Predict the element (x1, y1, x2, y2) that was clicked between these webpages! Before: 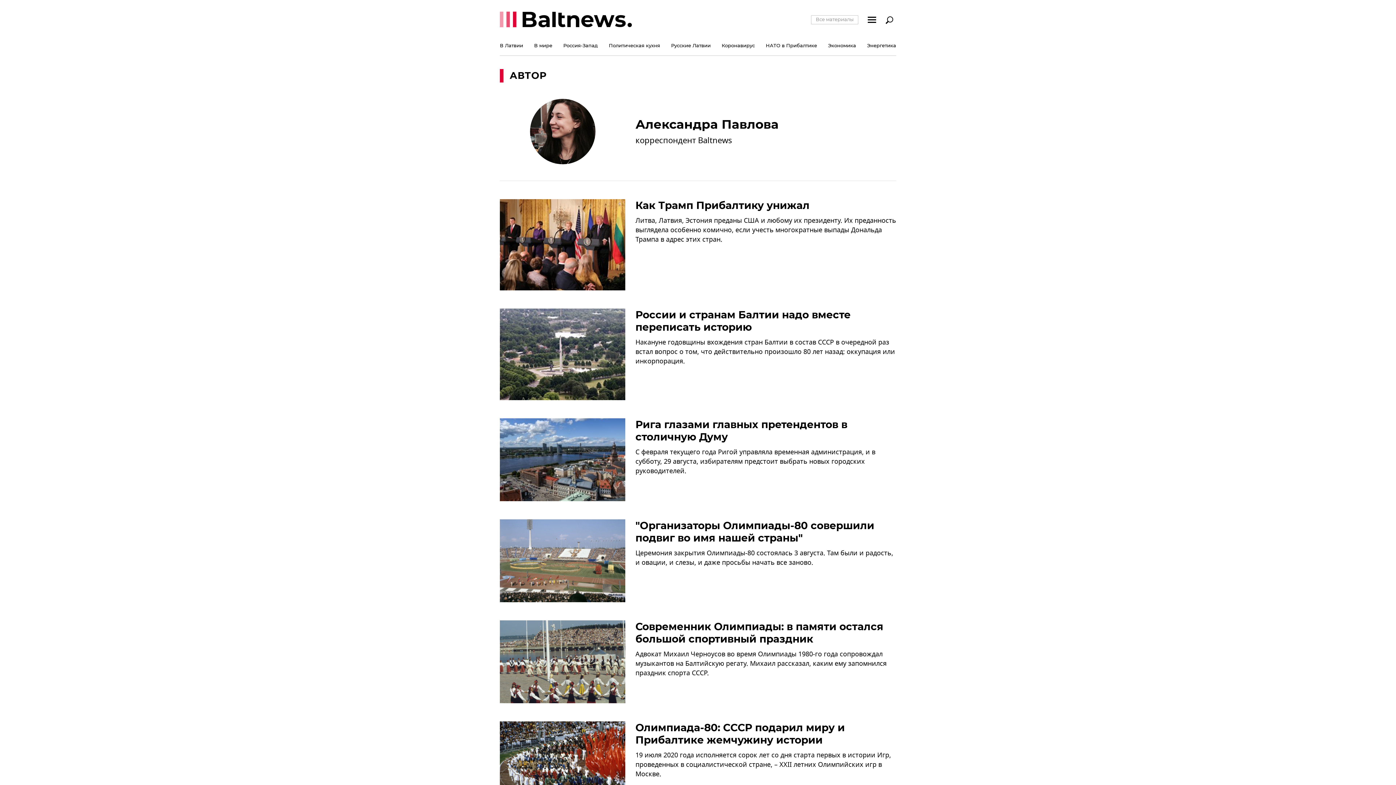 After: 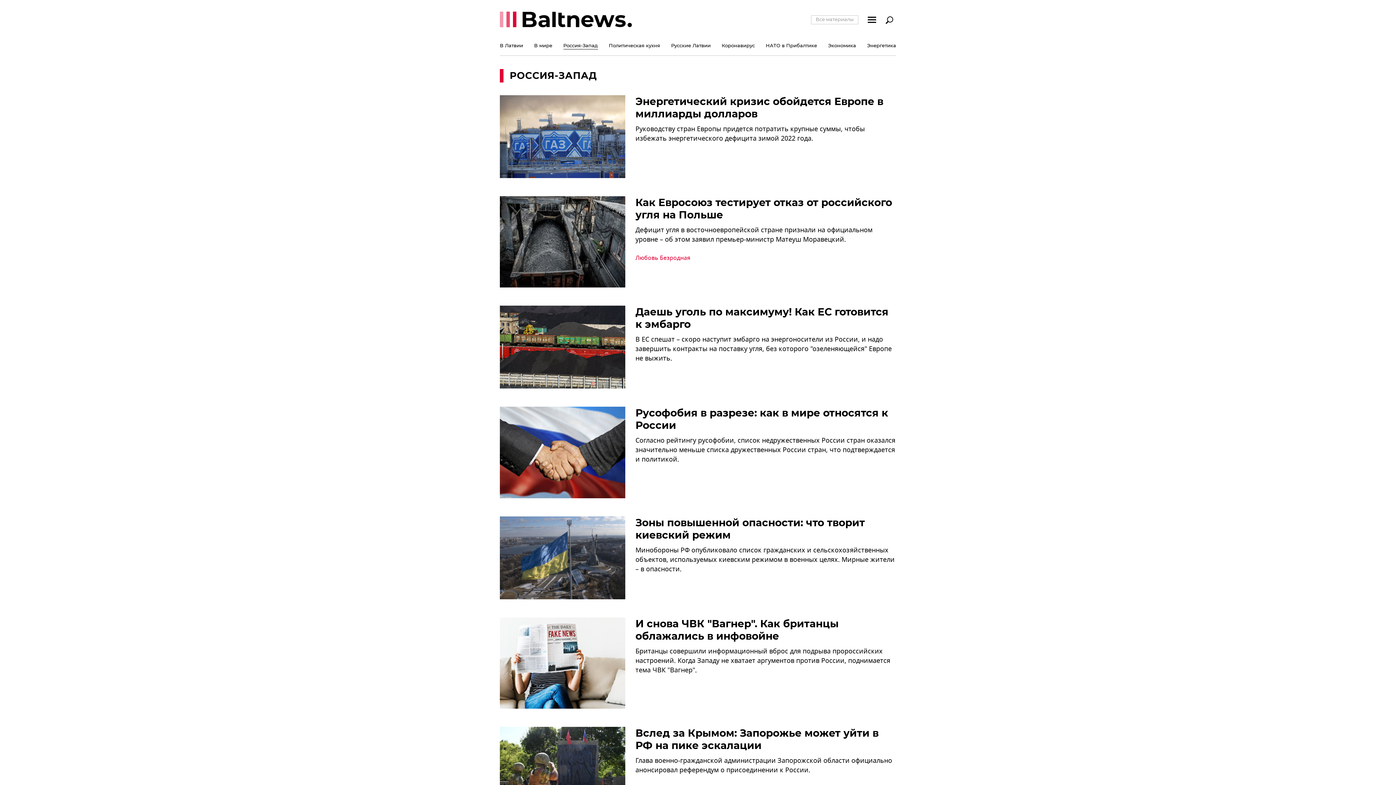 Action: bbox: (563, 39, 598, 55) label: Россия-Запад